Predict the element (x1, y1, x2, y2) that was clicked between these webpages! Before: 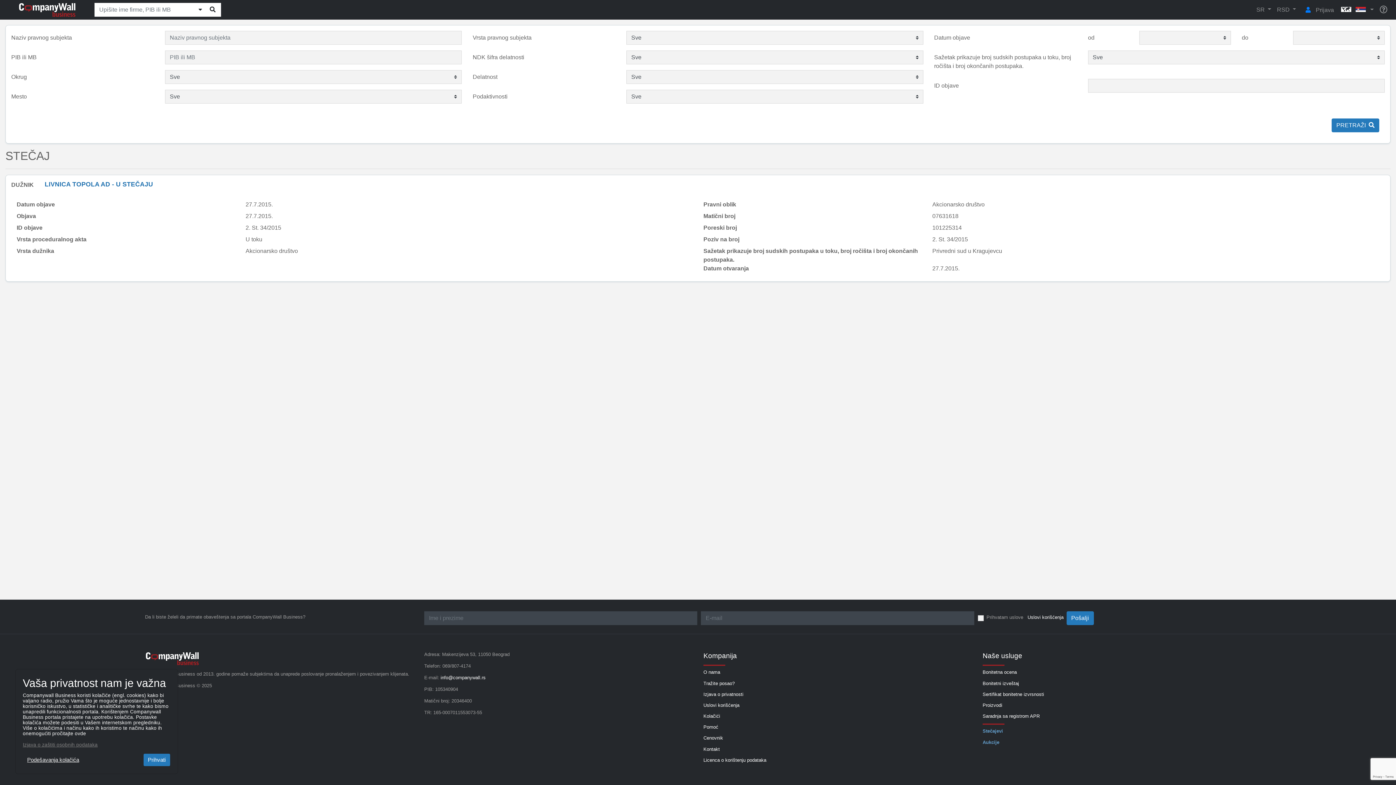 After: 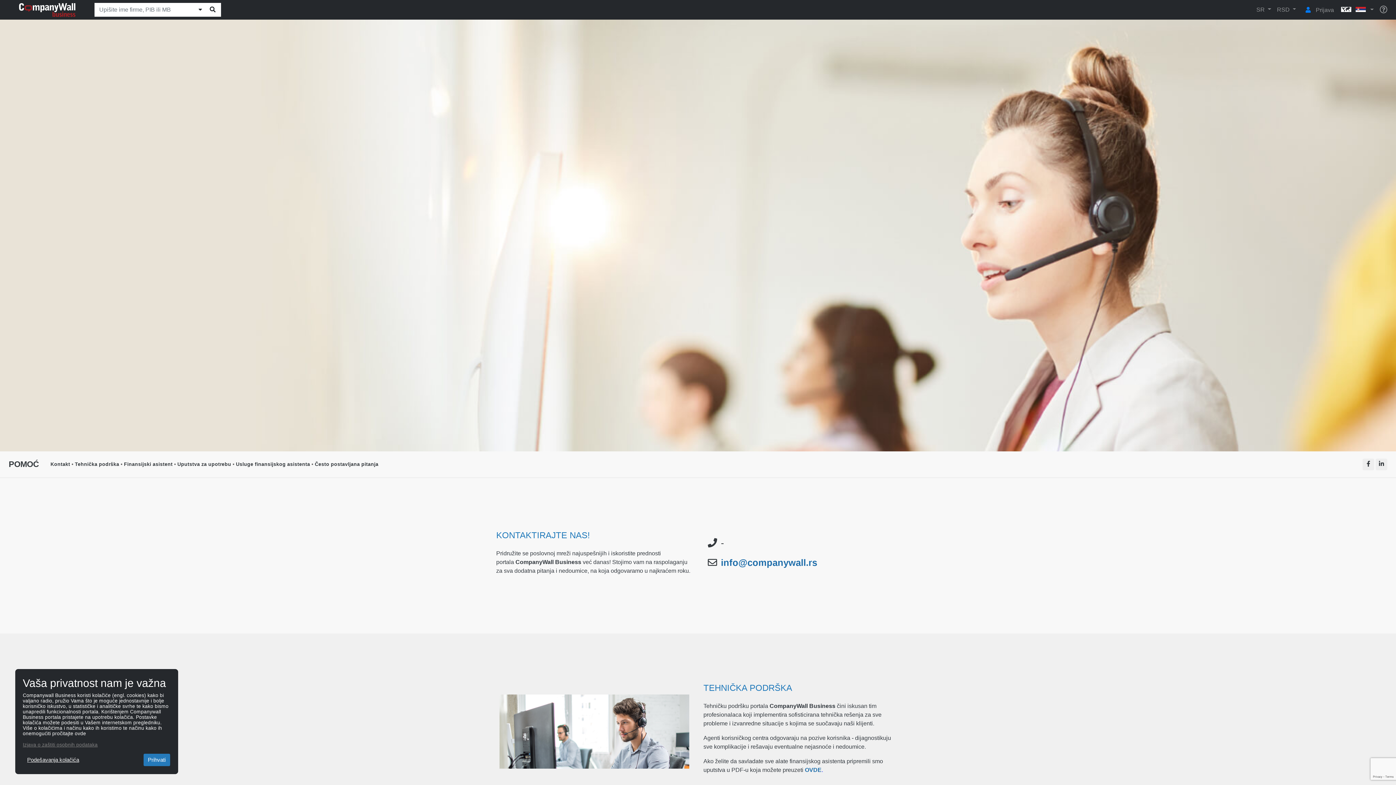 Action: bbox: (703, 724, 718, 731) label: Pomoć